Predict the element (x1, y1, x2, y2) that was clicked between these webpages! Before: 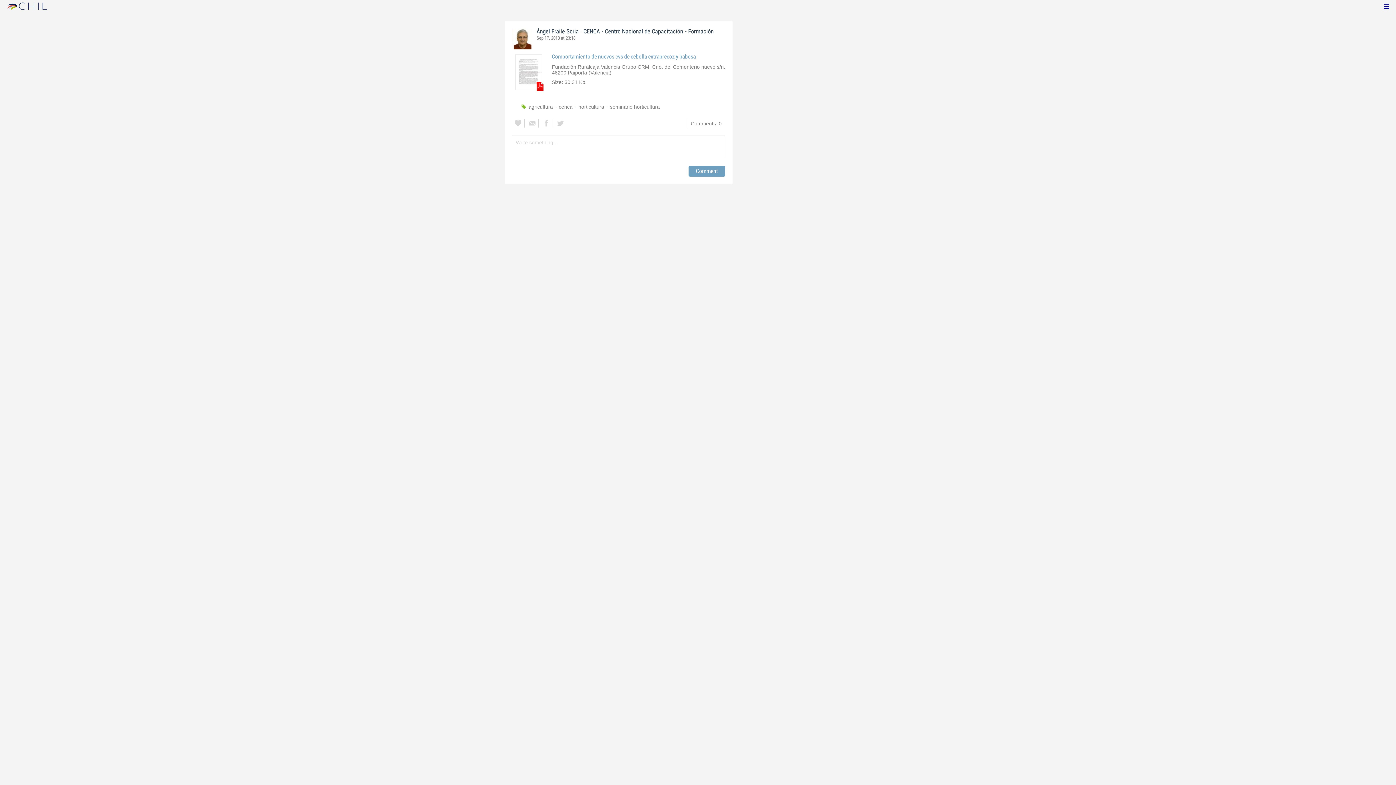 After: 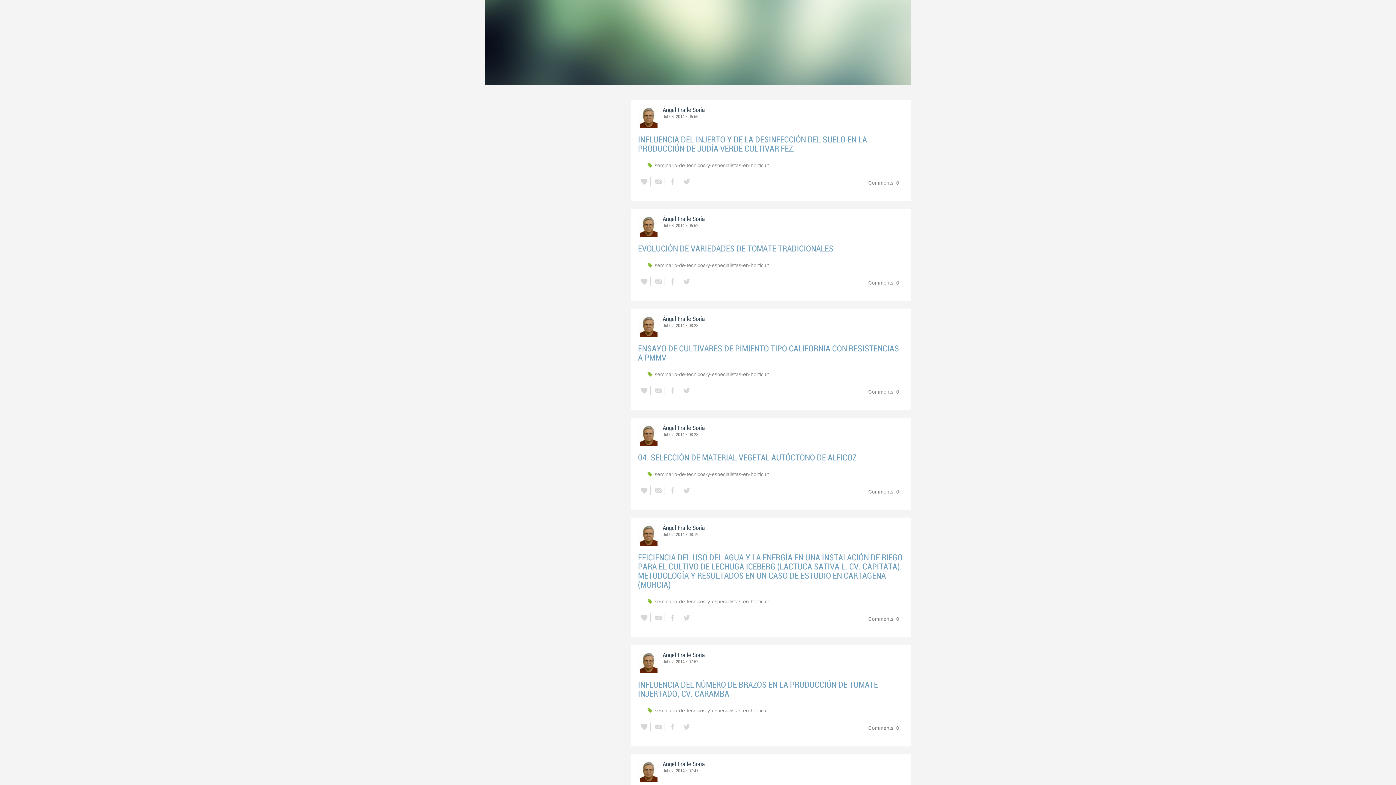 Action: bbox: (583, 28, 713, 34) label: CENCA - Centro Nacional de Capacitación - Formación